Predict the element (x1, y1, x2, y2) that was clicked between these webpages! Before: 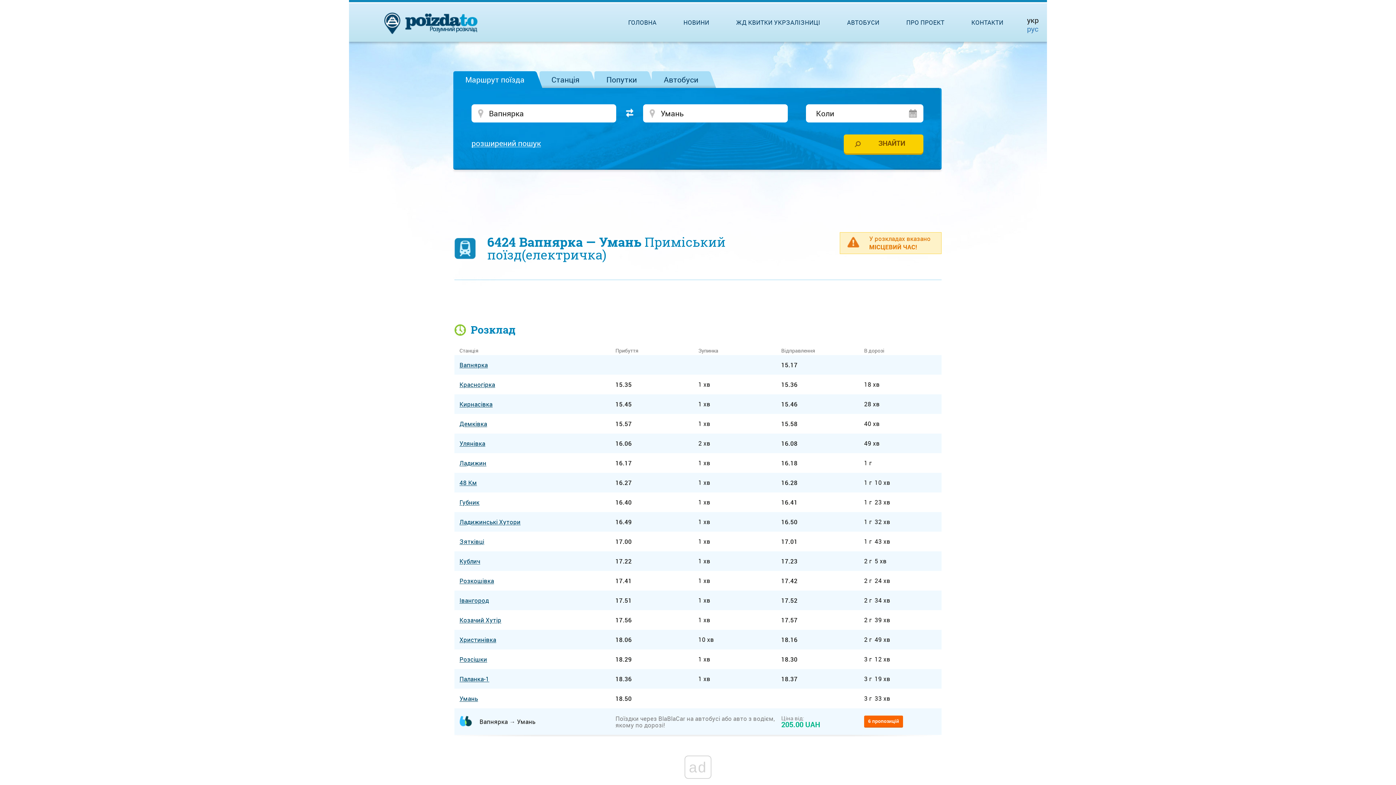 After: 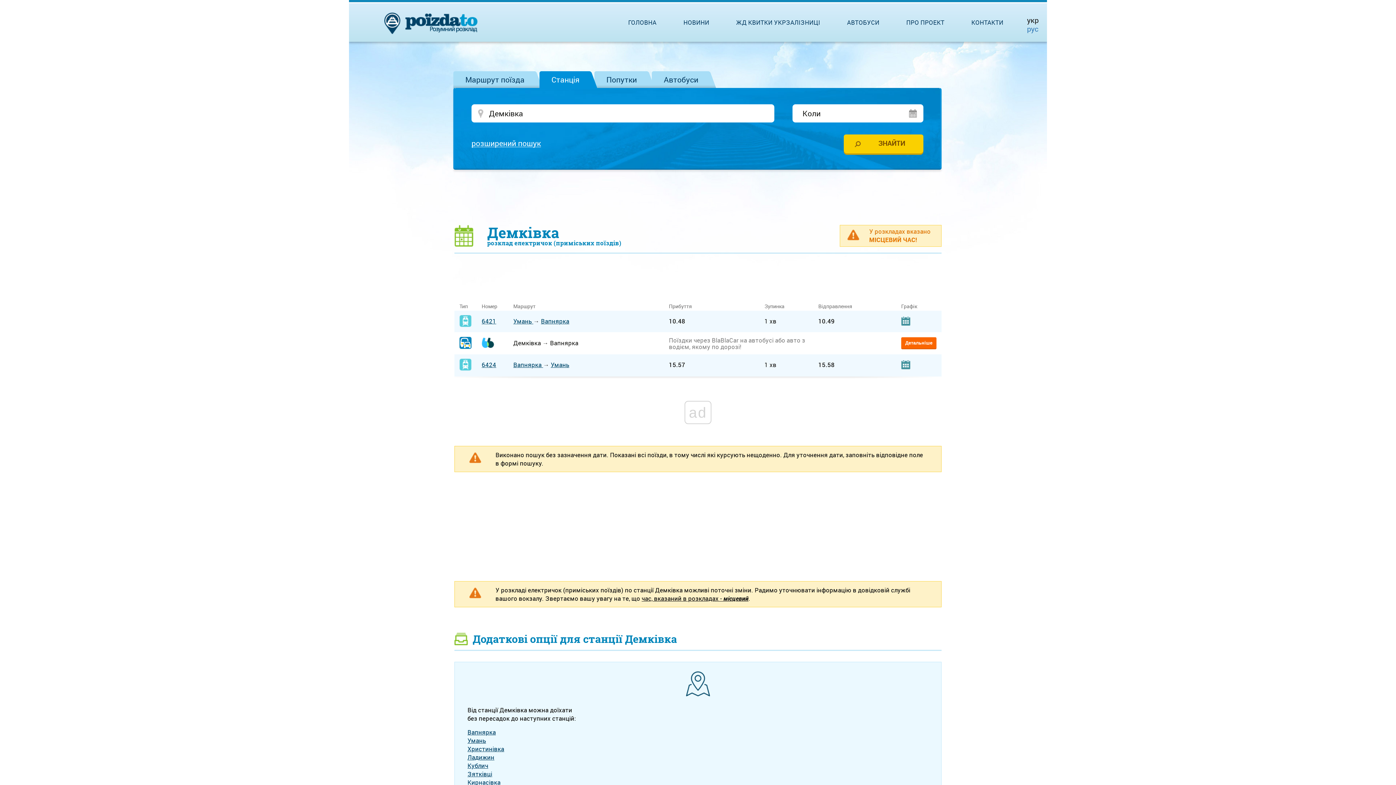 Action: bbox: (459, 419, 487, 428) label: Демківка